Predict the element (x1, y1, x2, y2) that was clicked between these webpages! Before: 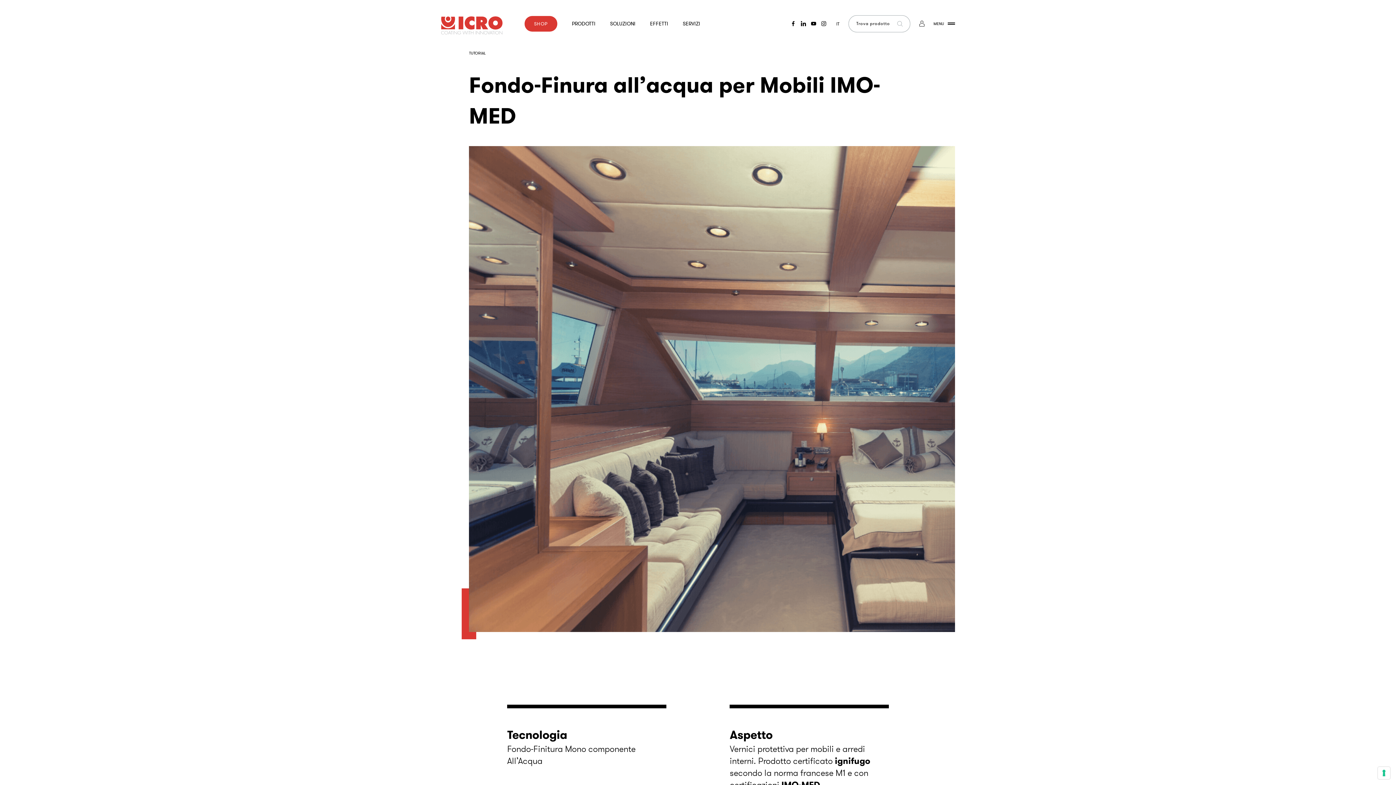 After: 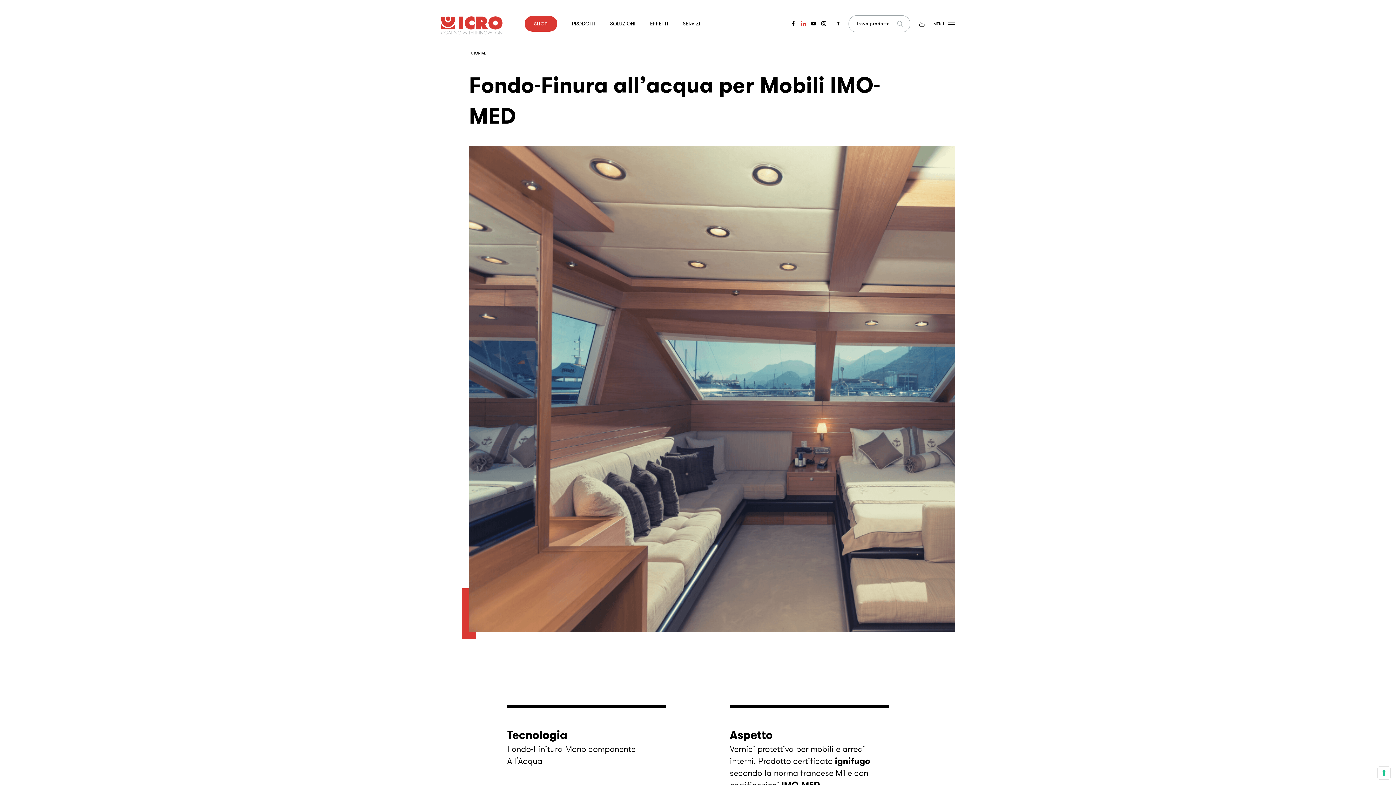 Action: bbox: (800, 21, 807, 26)